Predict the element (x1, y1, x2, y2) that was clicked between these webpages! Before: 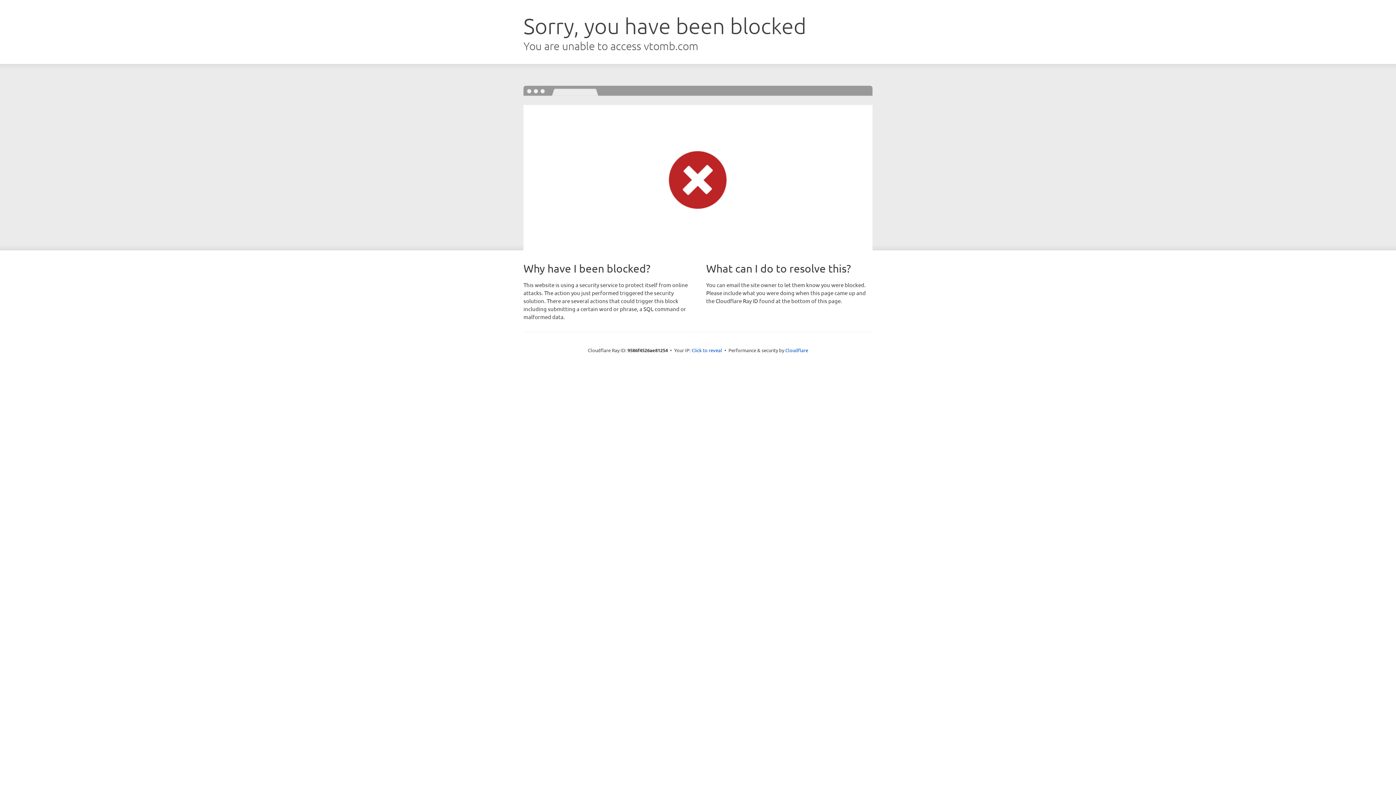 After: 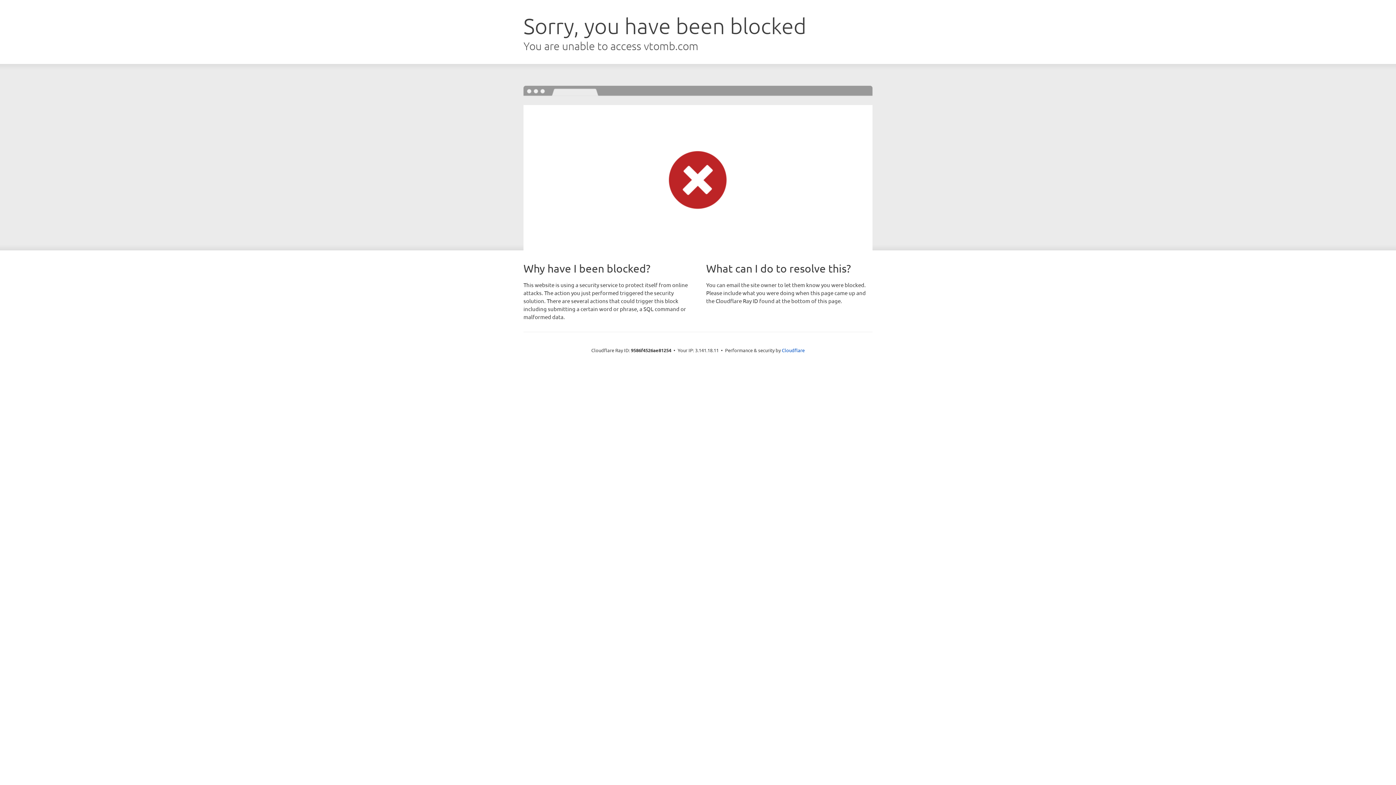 Action: label: Click to reveal bbox: (691, 346, 722, 353)